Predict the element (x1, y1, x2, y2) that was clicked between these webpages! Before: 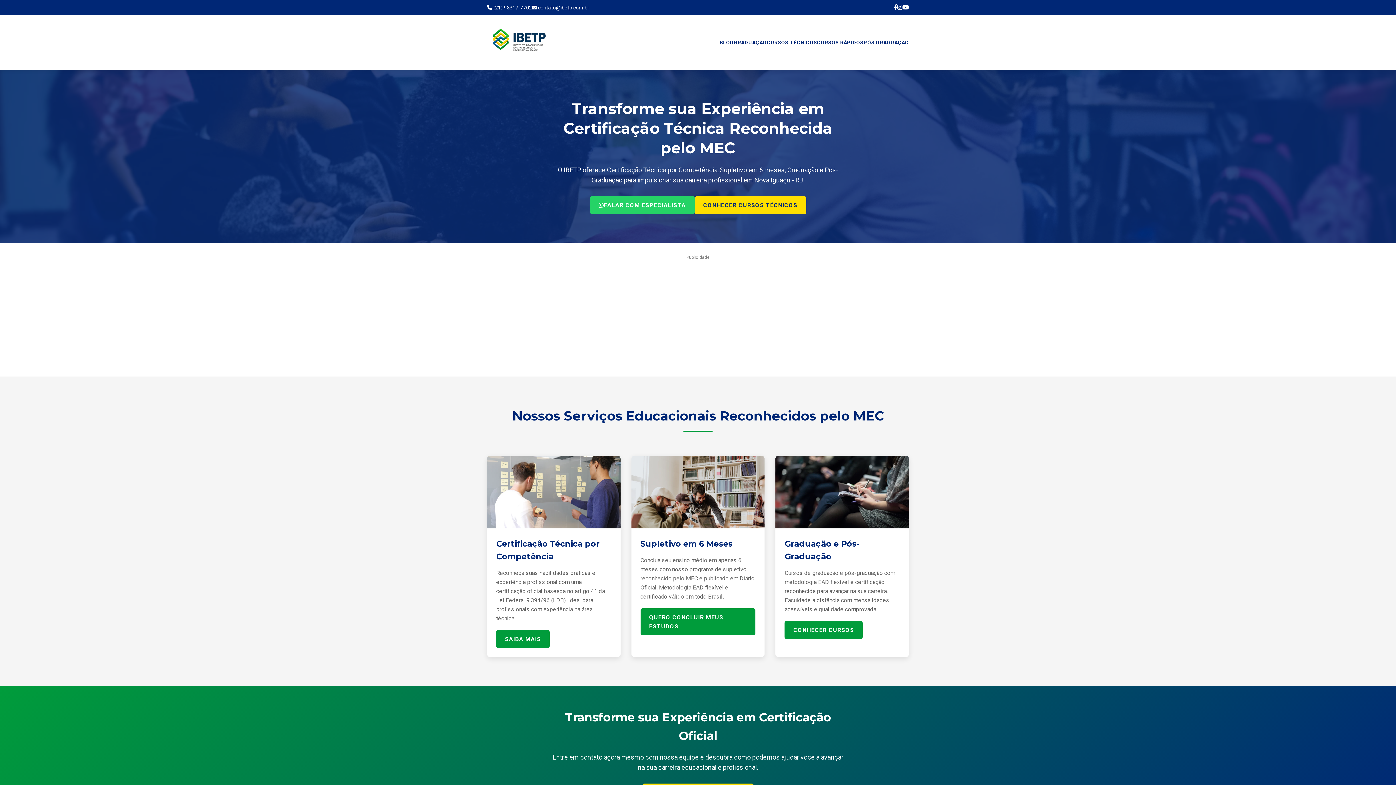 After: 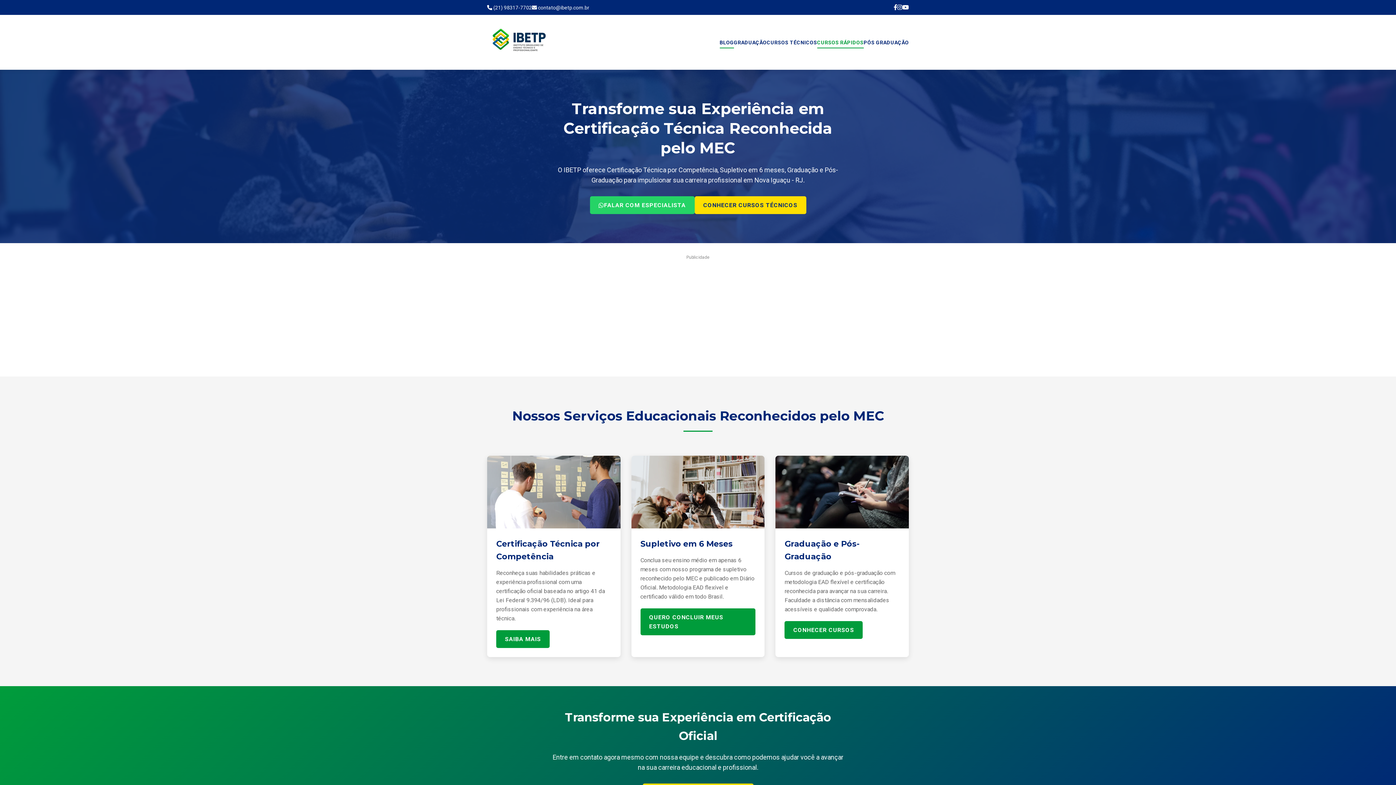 Action: label: CURSOS RÁPIDOS bbox: (817, 36, 863, 48)